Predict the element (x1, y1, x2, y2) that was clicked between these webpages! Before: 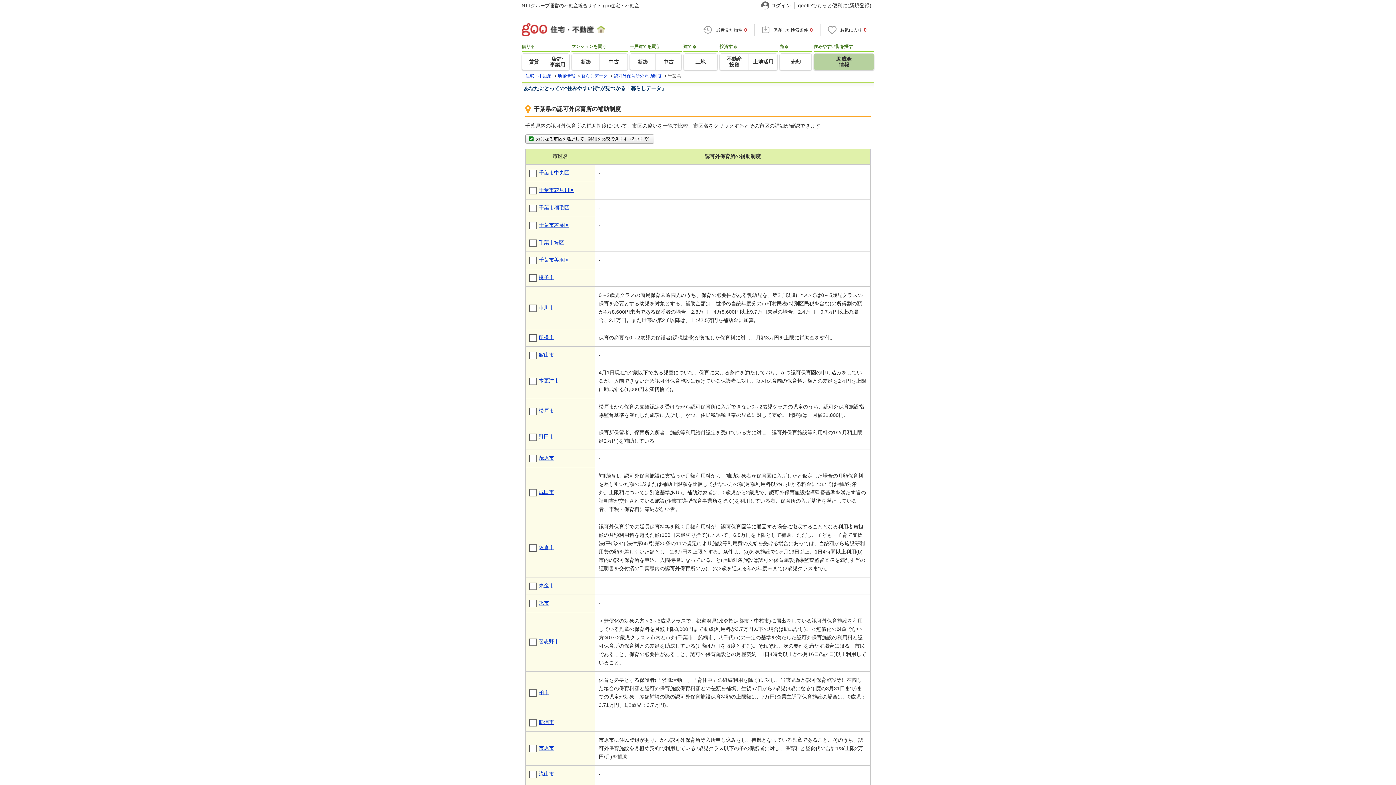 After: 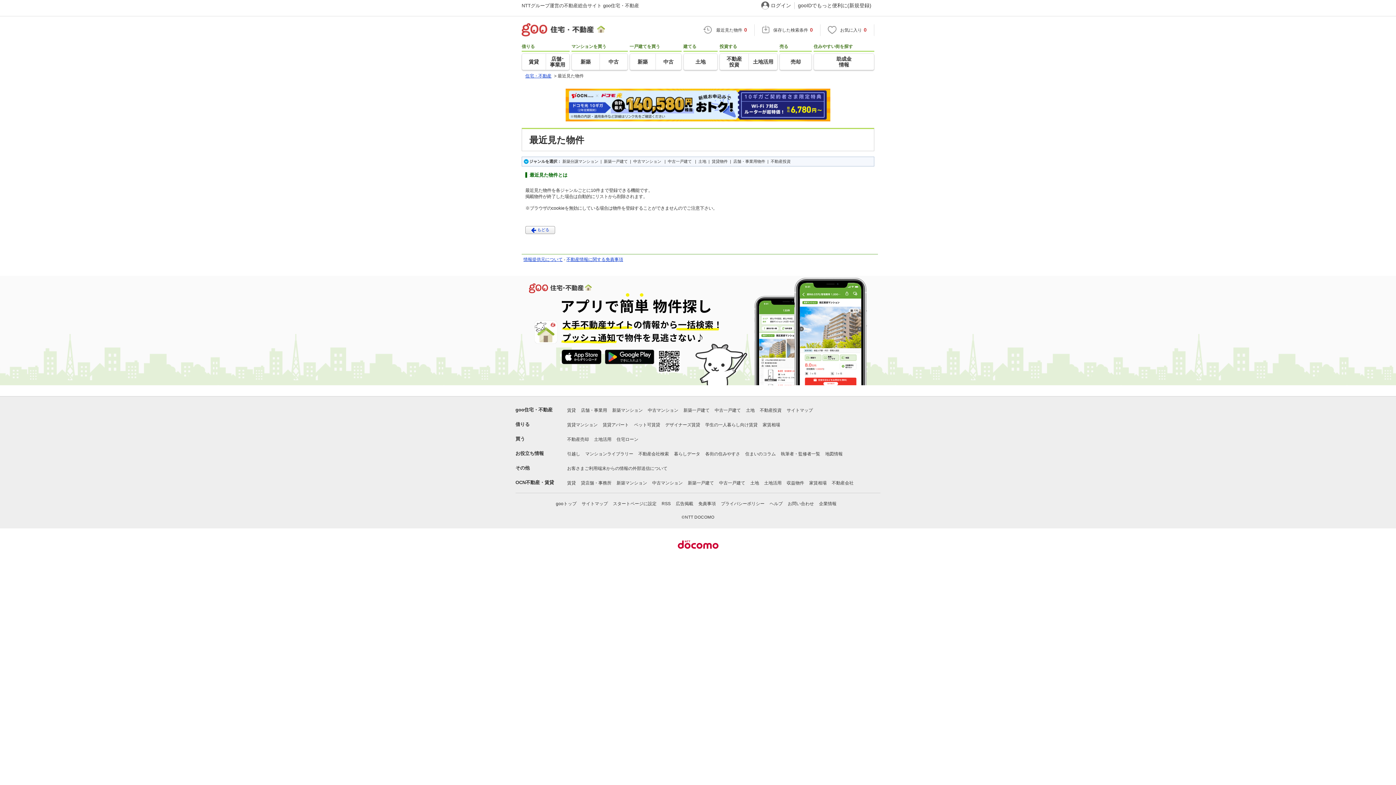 Action: label: 最近見た物件0 bbox: (696, 20, 754, 39)